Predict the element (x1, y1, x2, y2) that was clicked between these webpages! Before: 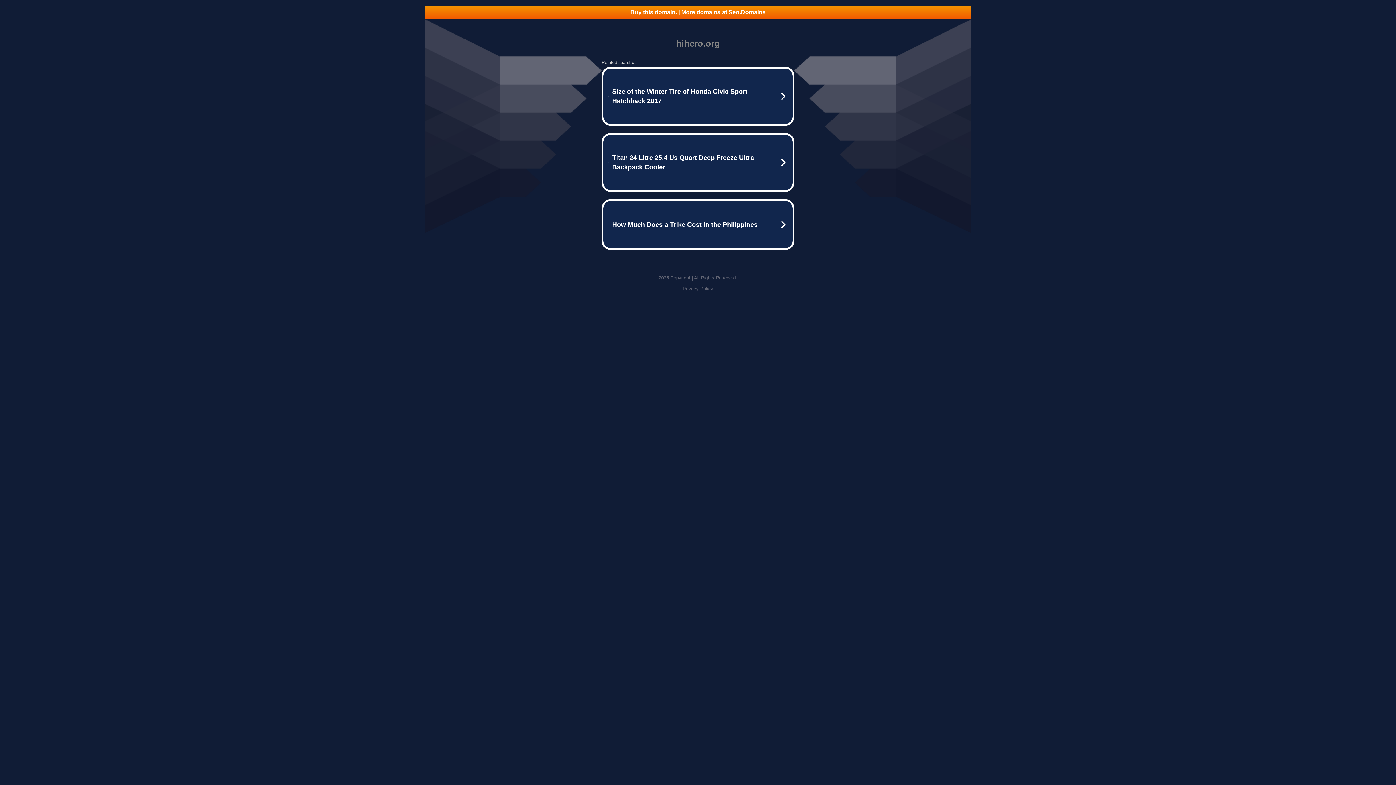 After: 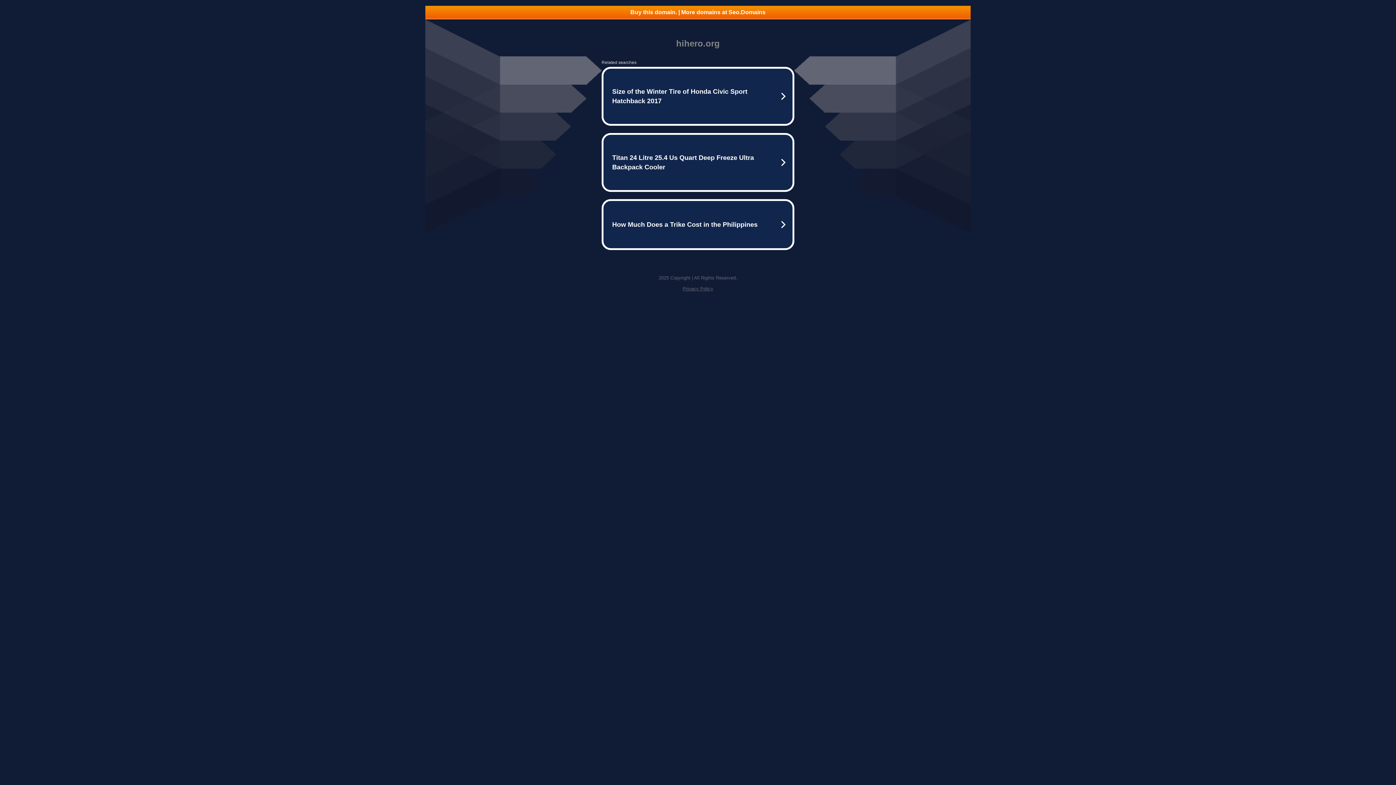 Action: bbox: (682, 286, 713, 291) label: Privacy Policy